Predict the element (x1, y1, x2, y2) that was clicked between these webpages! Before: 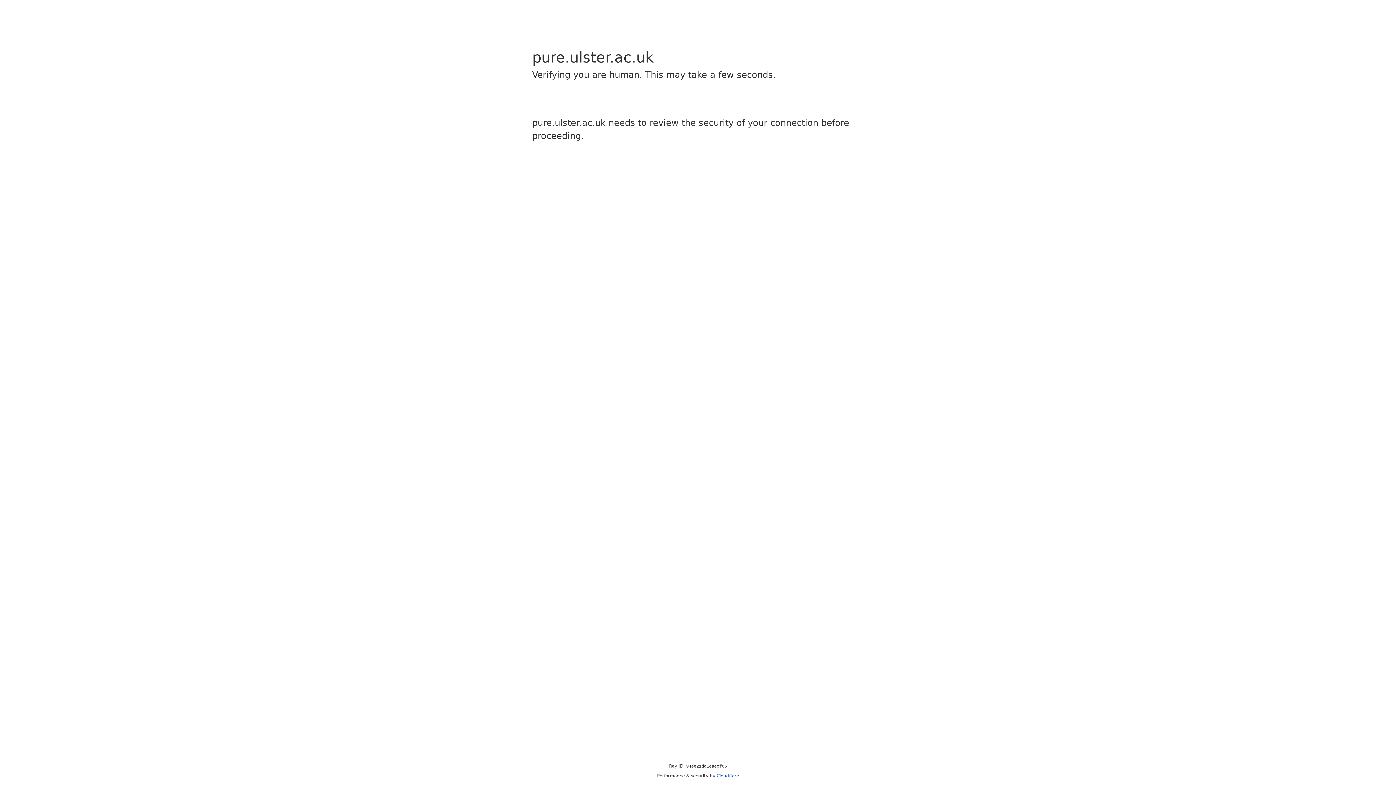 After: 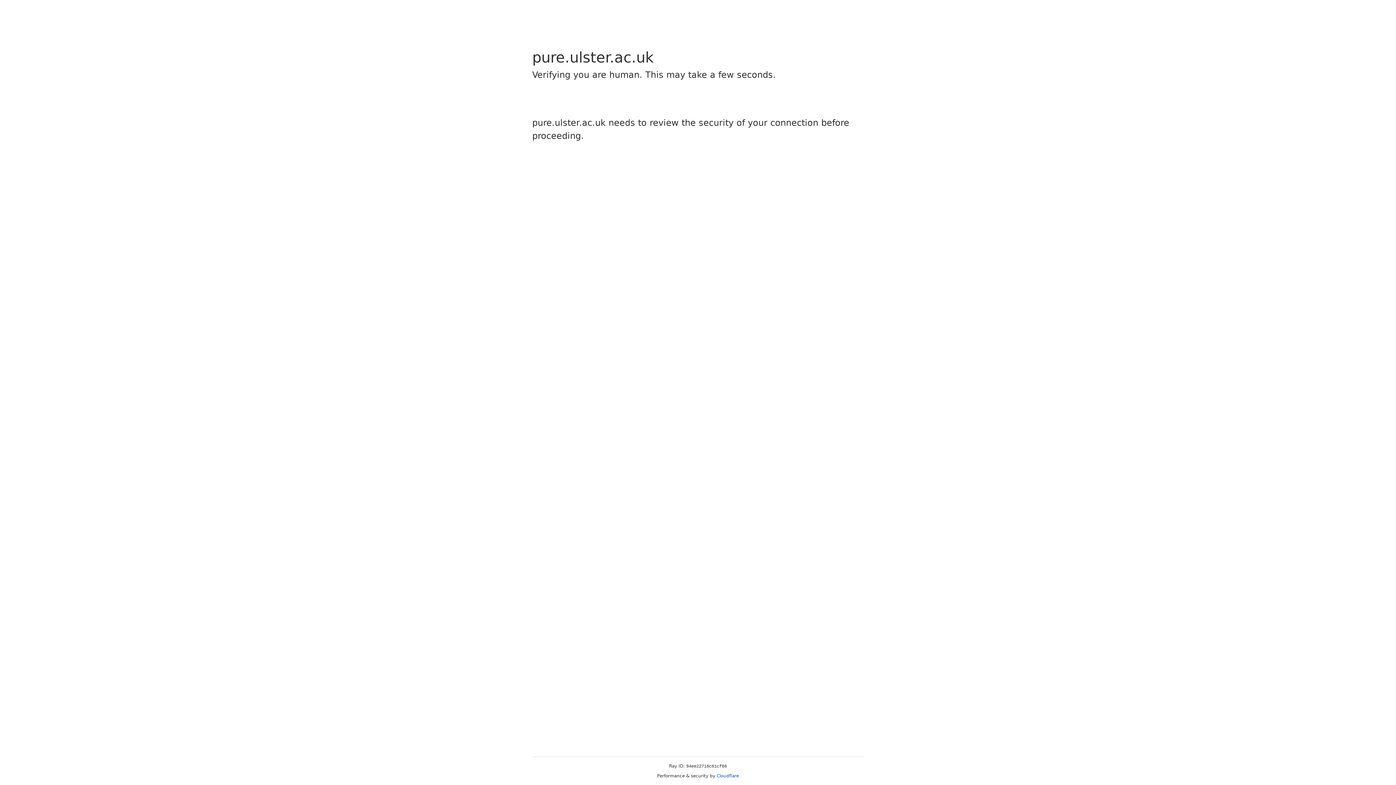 Action: label: Cloudflare bbox: (716, 773, 739, 778)